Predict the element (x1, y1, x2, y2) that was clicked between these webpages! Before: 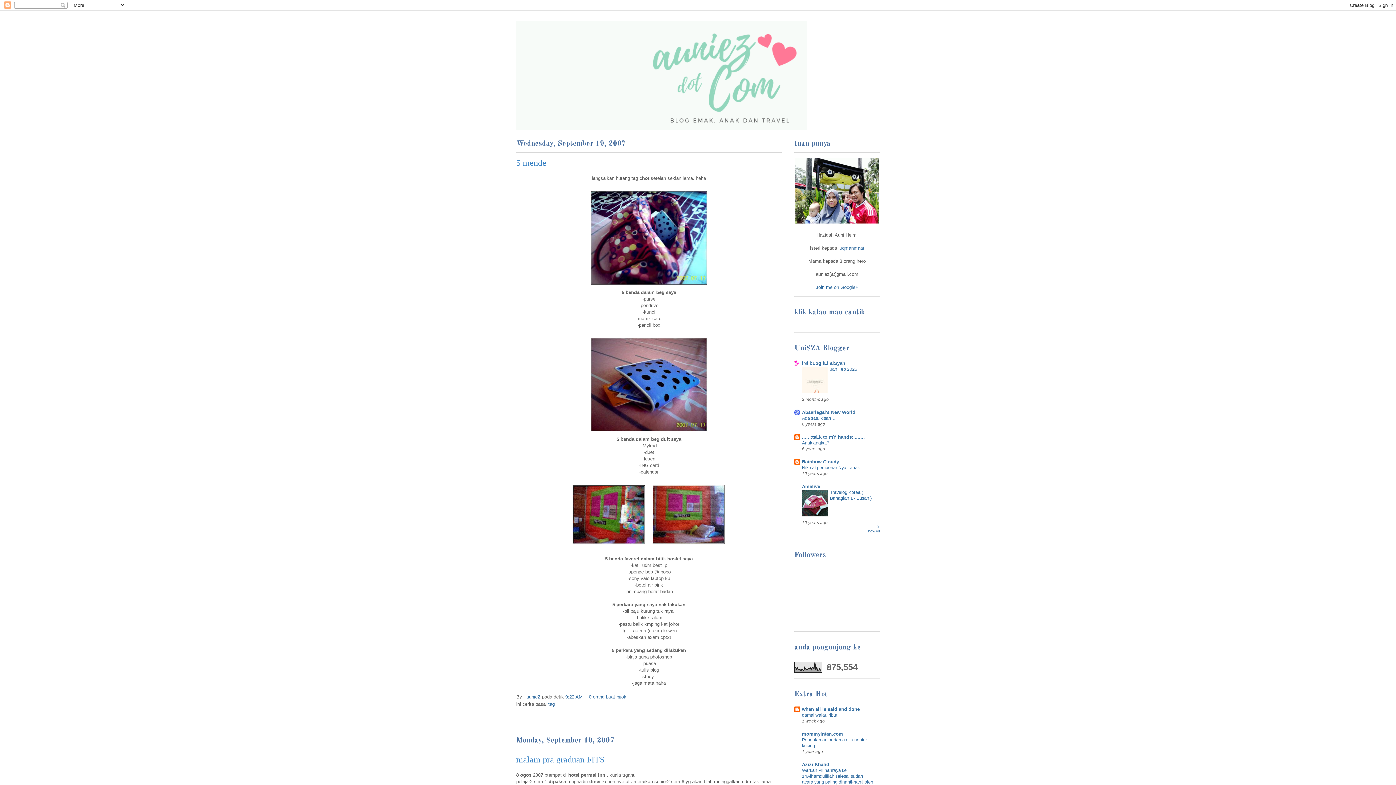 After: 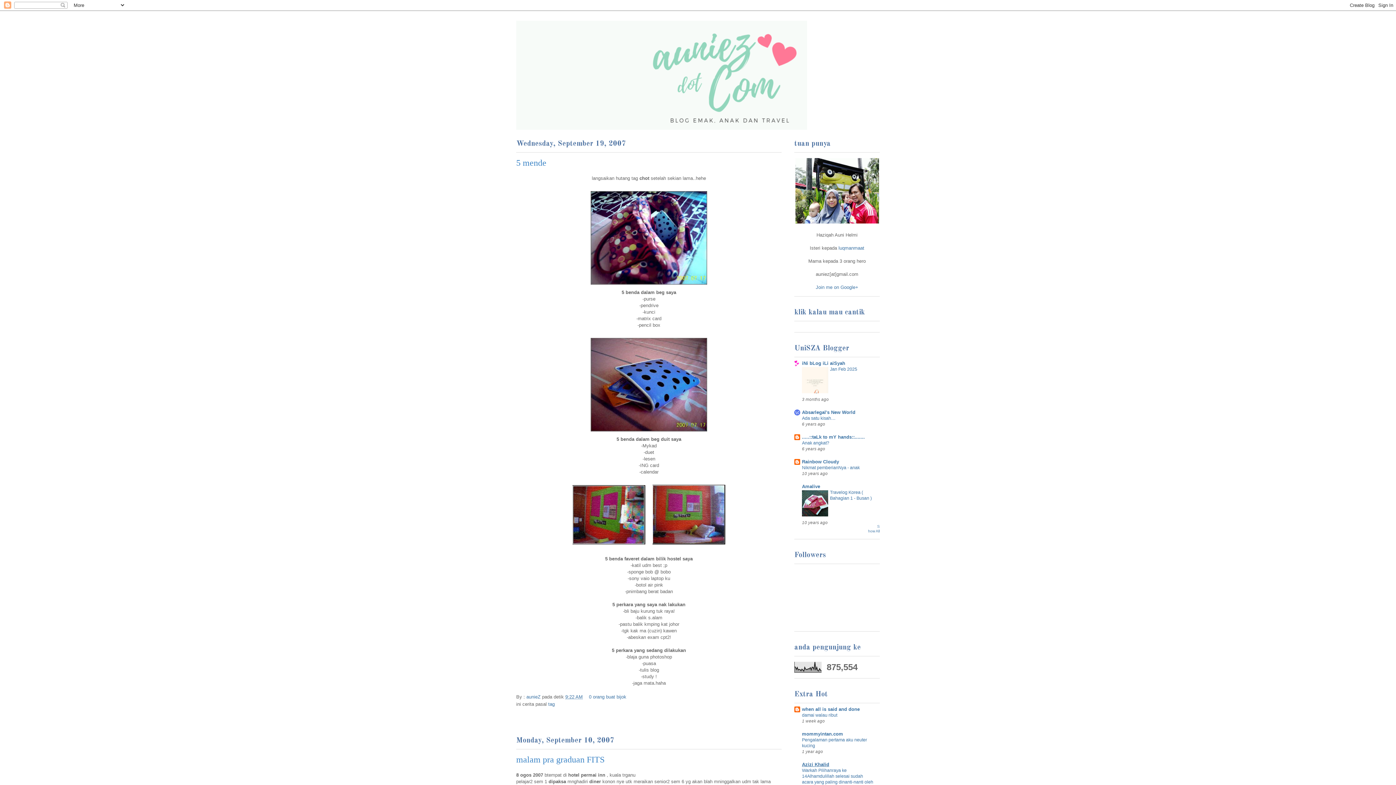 Action: bbox: (802, 762, 829, 767) label: Azizi Khalid